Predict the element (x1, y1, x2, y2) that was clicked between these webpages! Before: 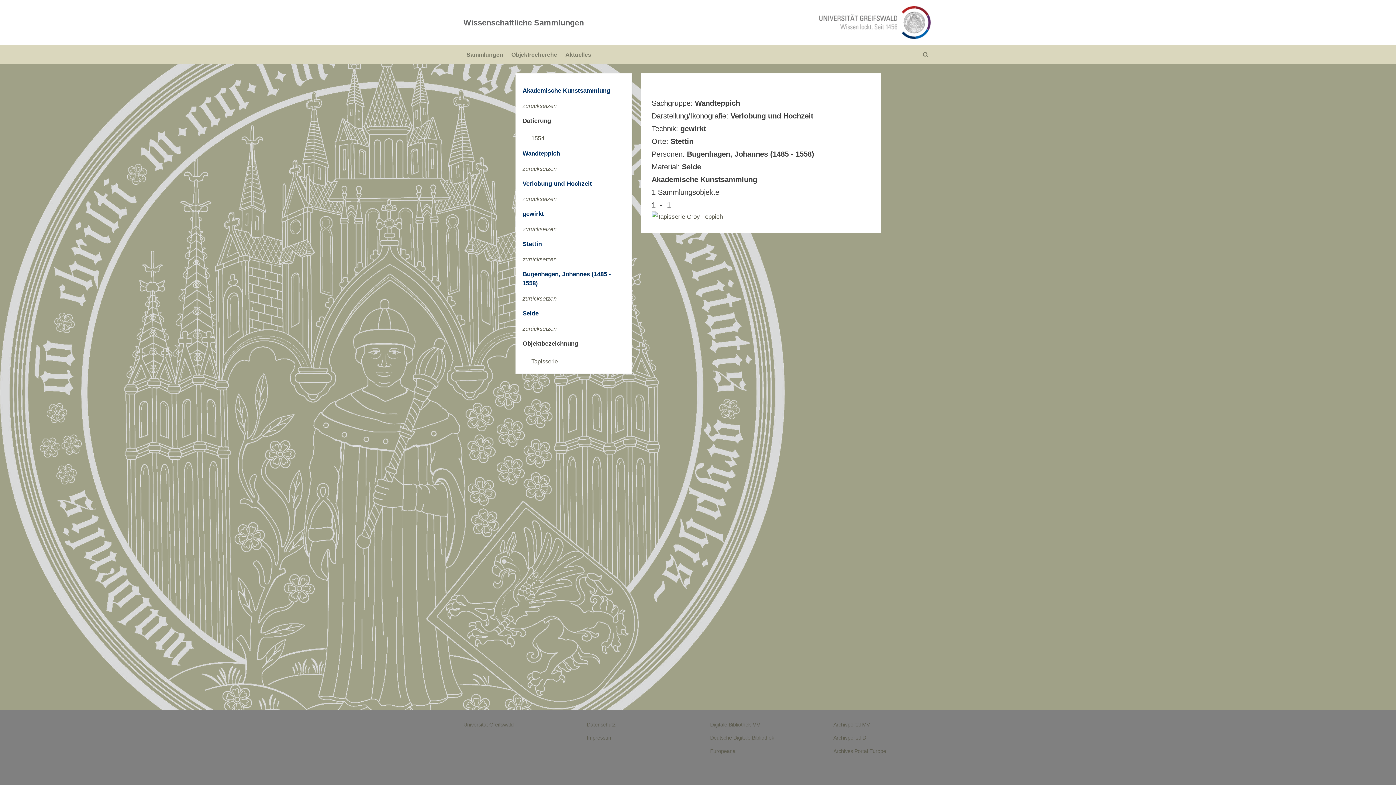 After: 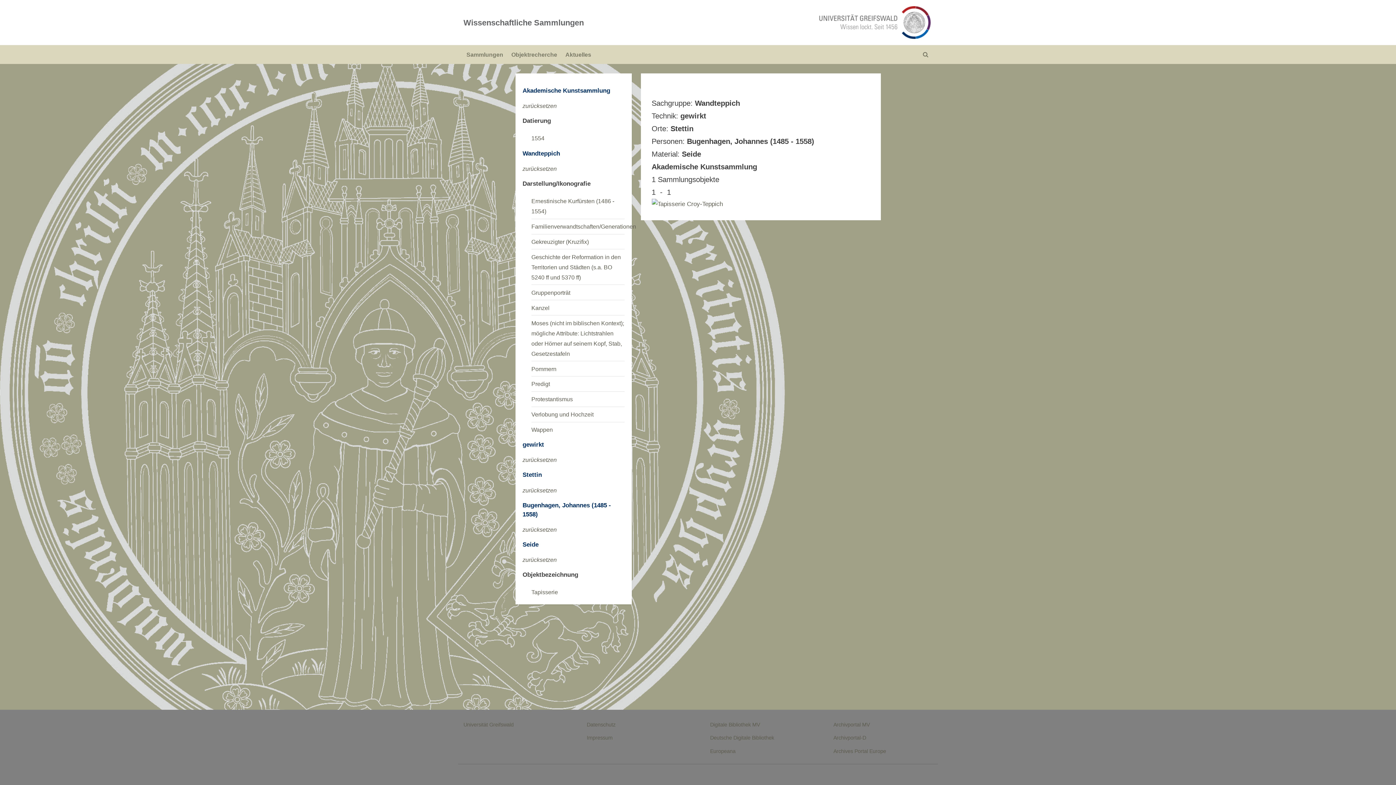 Action: bbox: (522, 195, 556, 202) label: zurücksetzen